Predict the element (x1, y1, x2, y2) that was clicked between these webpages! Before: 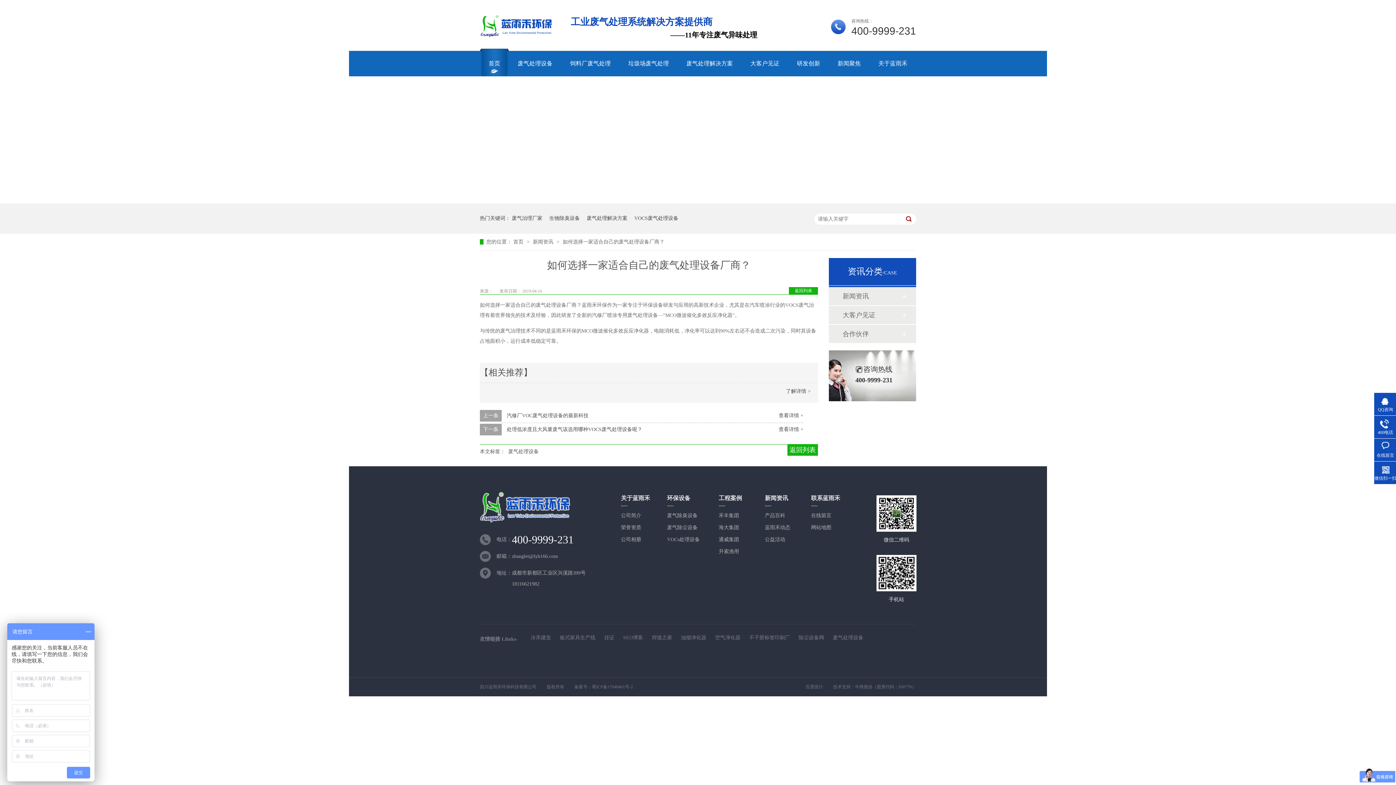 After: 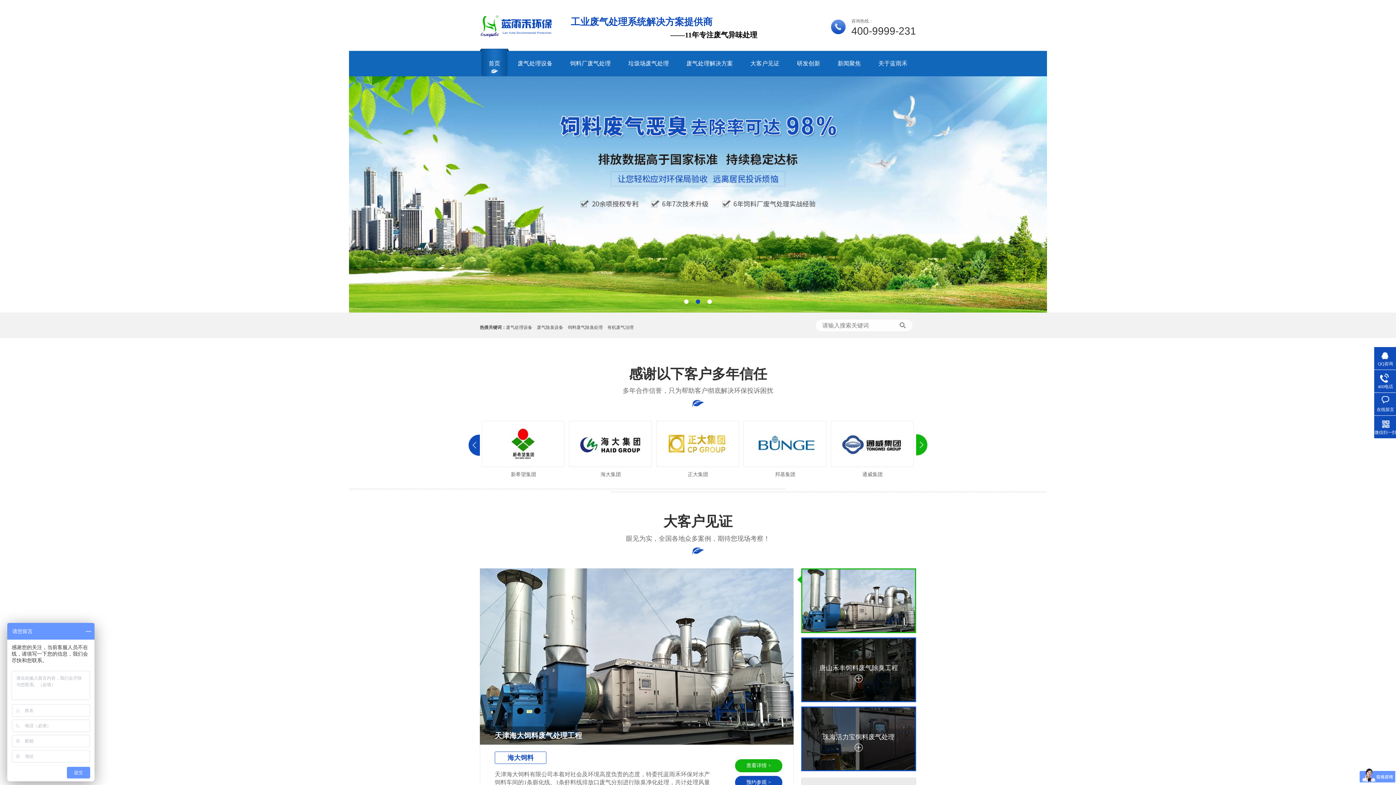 Action: bbox: (480, 32, 553, 40)